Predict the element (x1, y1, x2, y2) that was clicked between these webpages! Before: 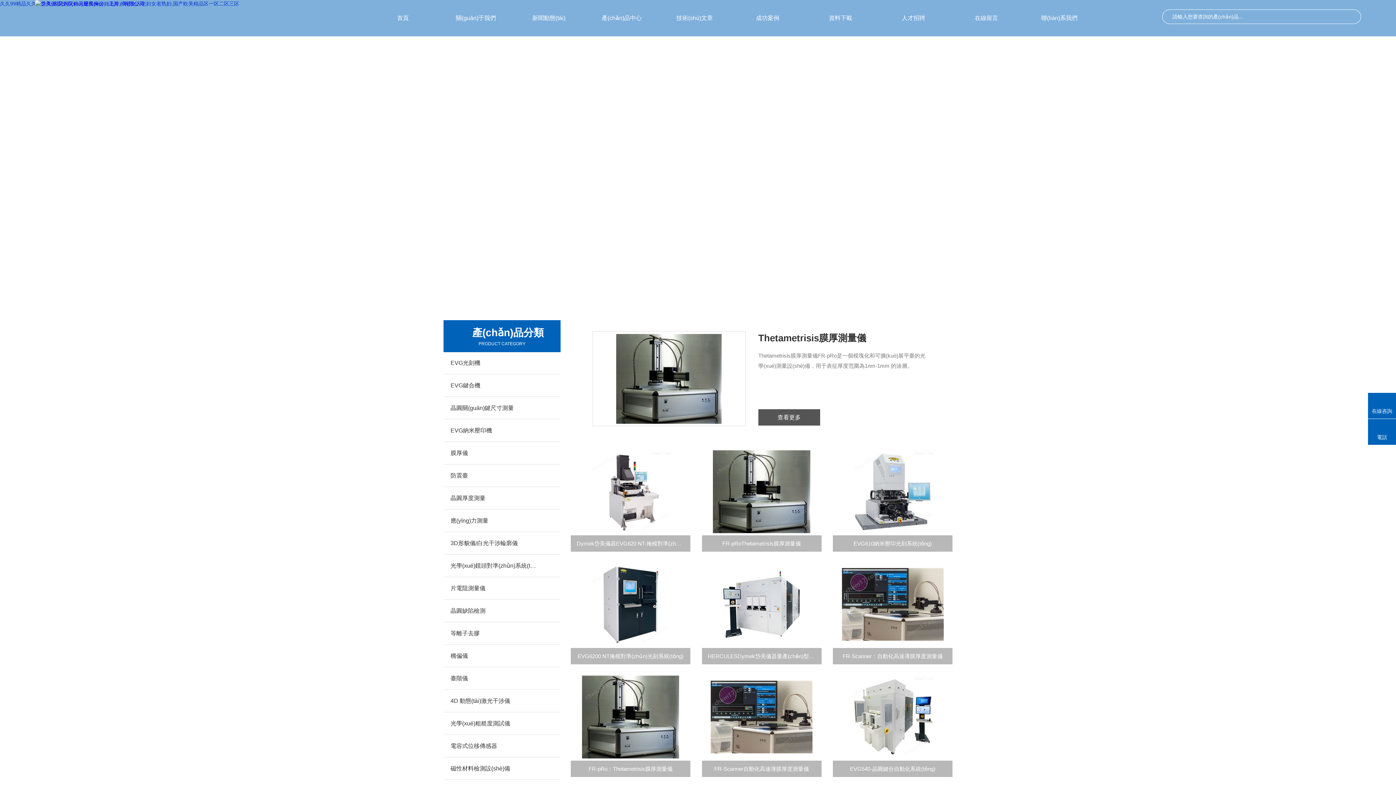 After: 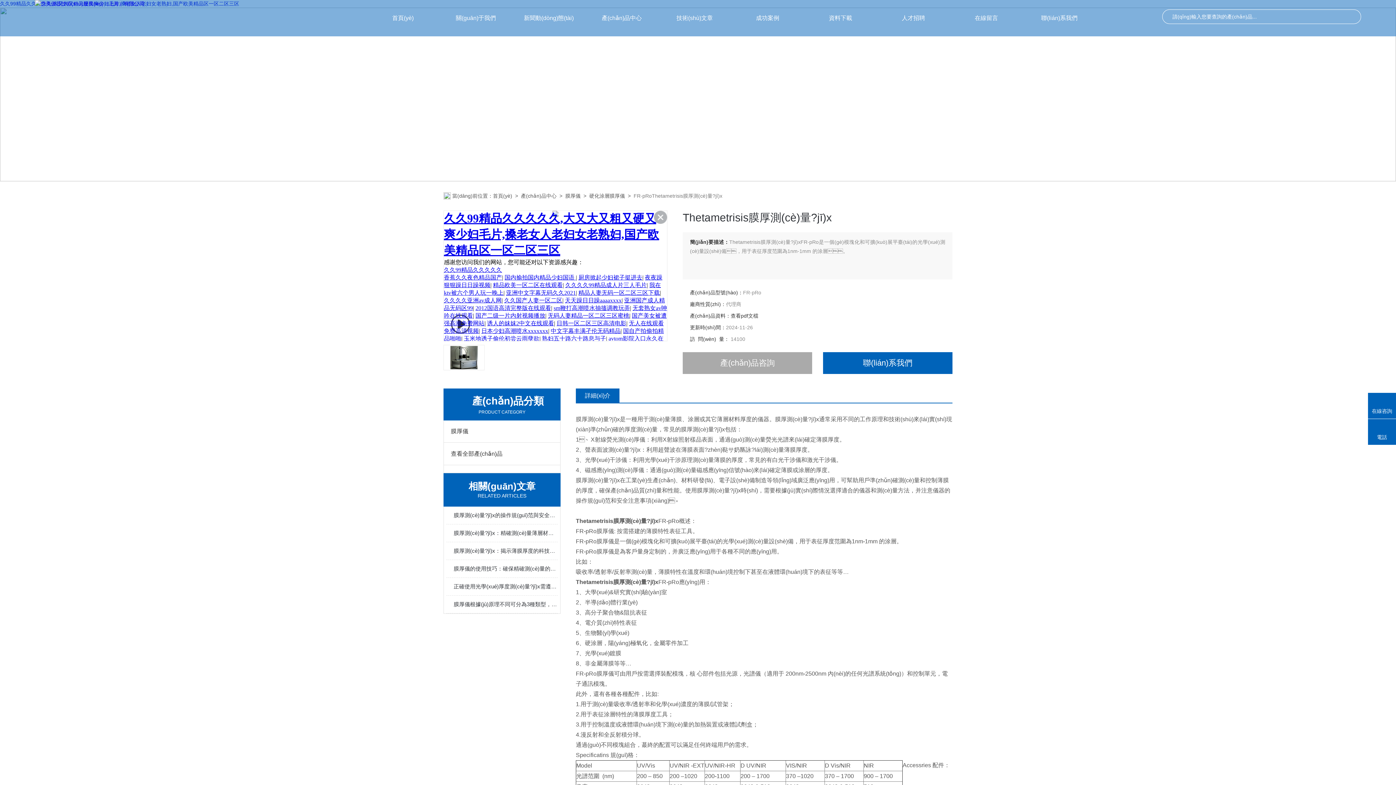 Action: bbox: (702, 535, 821, 552) label: FR-pRoThetametrisis膜厚測量儀